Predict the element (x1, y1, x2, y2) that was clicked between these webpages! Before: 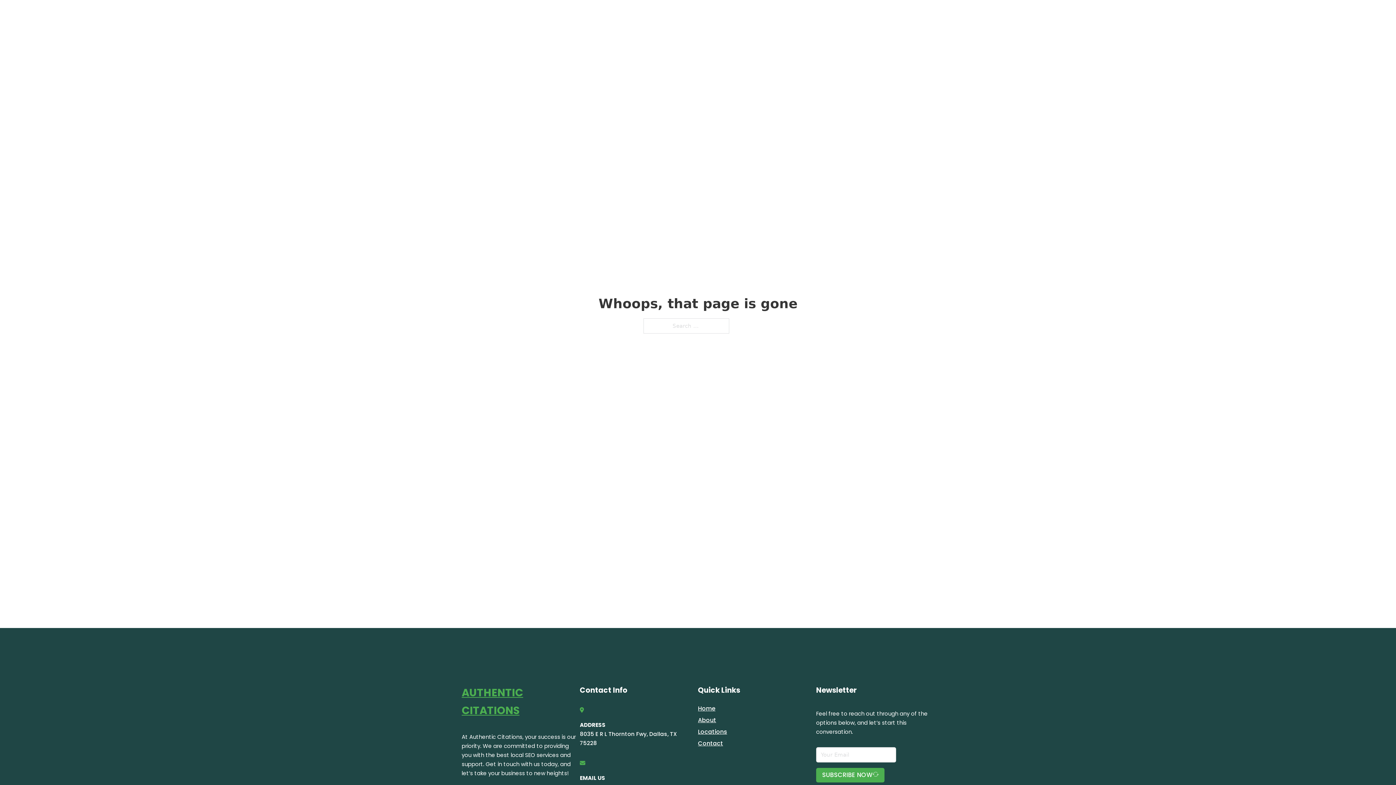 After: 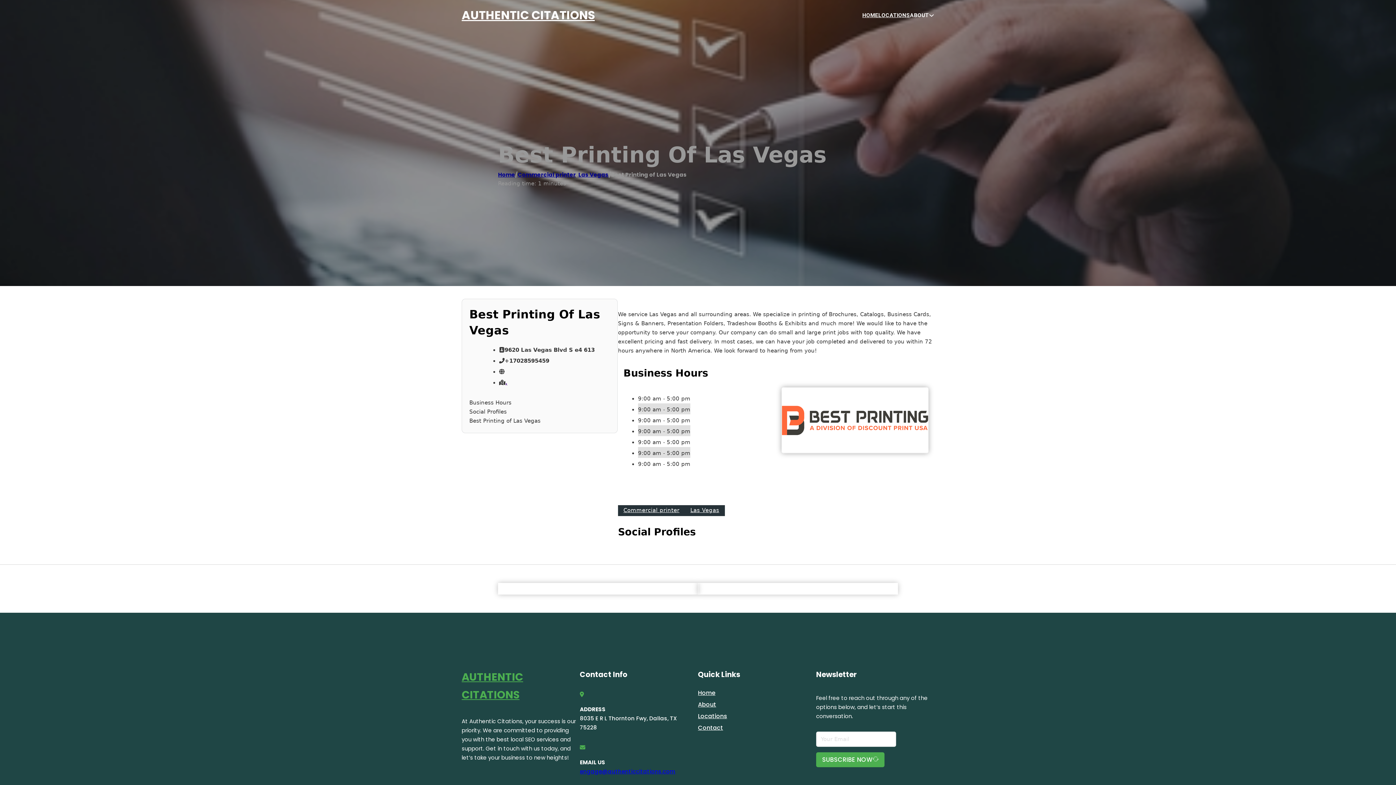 Action: label: AUTHENTIC CITATIONS bbox: (461, 684, 580, 719)